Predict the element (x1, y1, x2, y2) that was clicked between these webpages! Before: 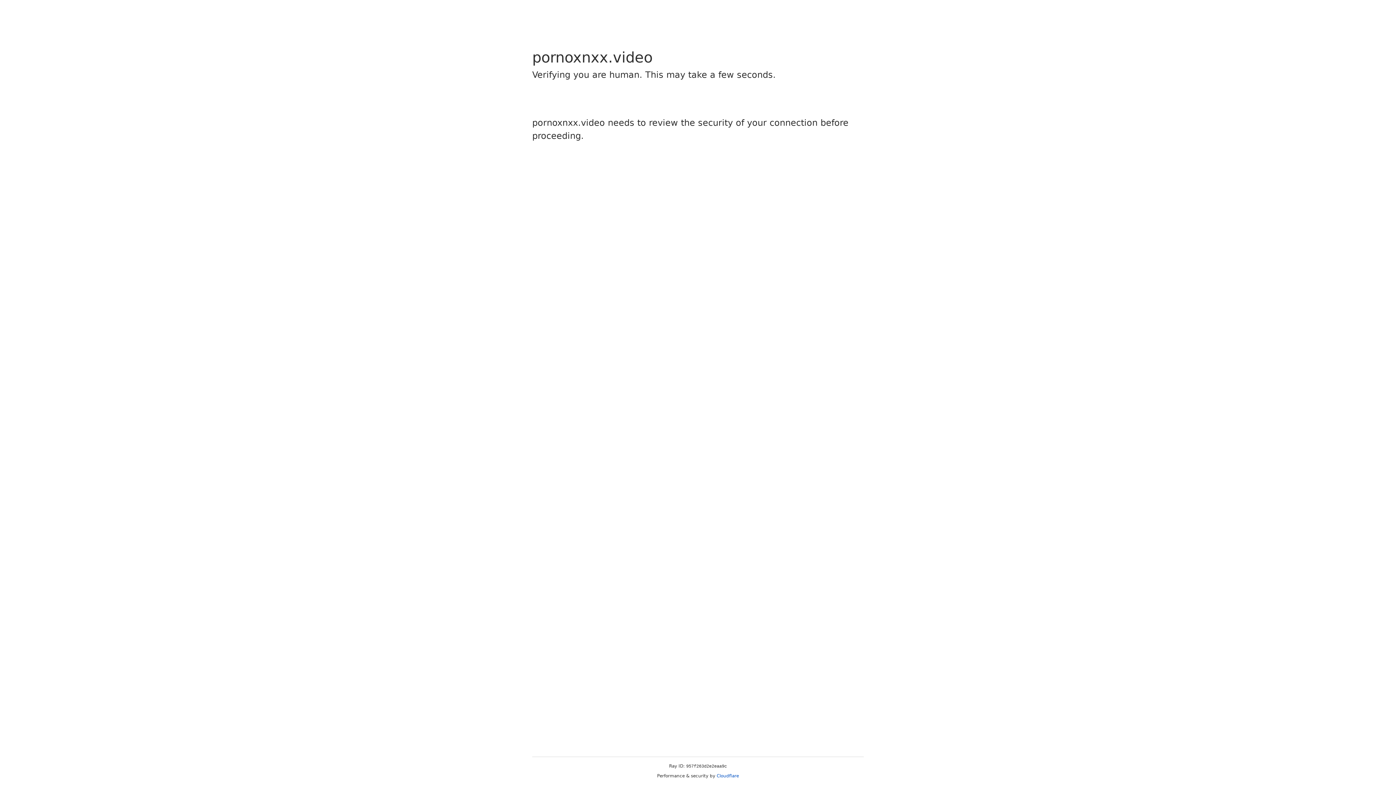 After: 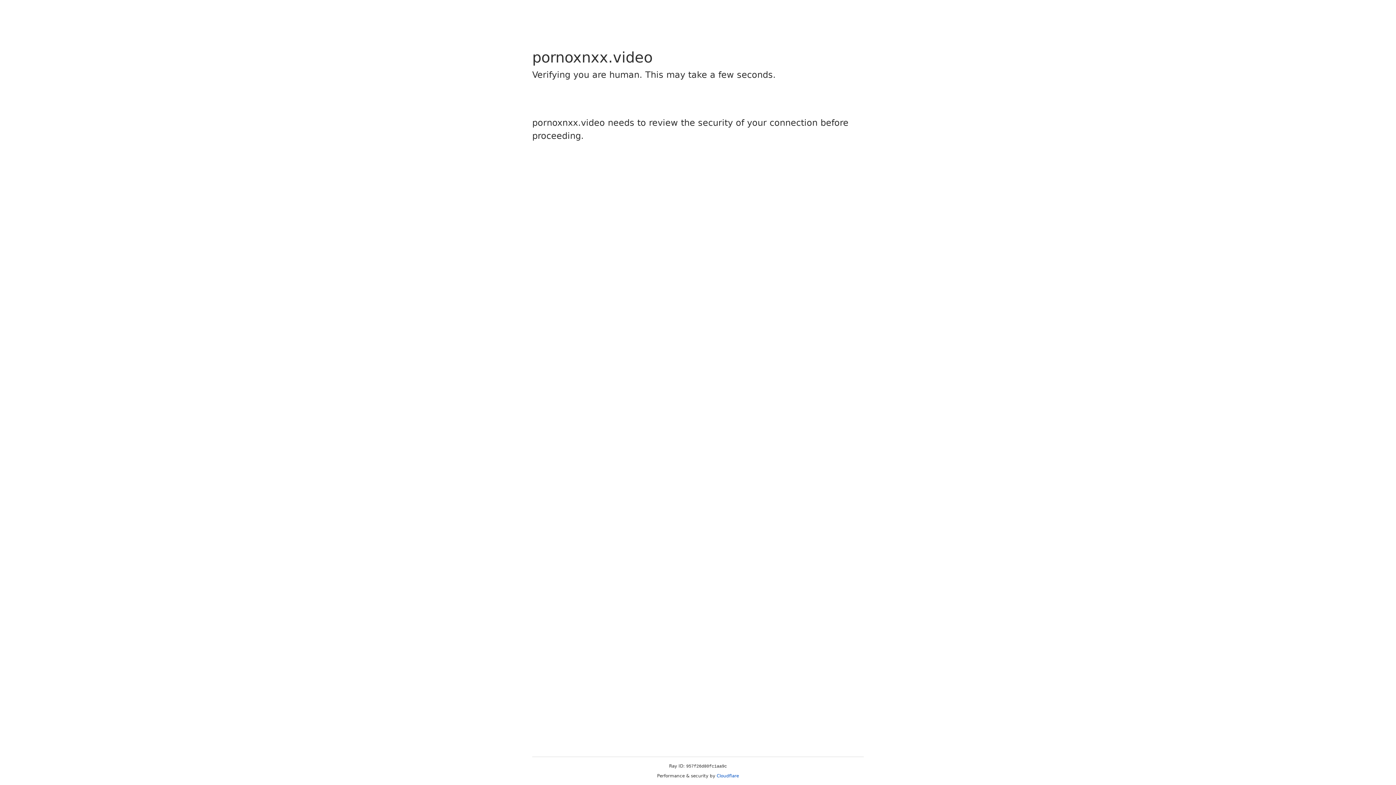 Action: label: Cloudflare bbox: (716, 773, 739, 778)